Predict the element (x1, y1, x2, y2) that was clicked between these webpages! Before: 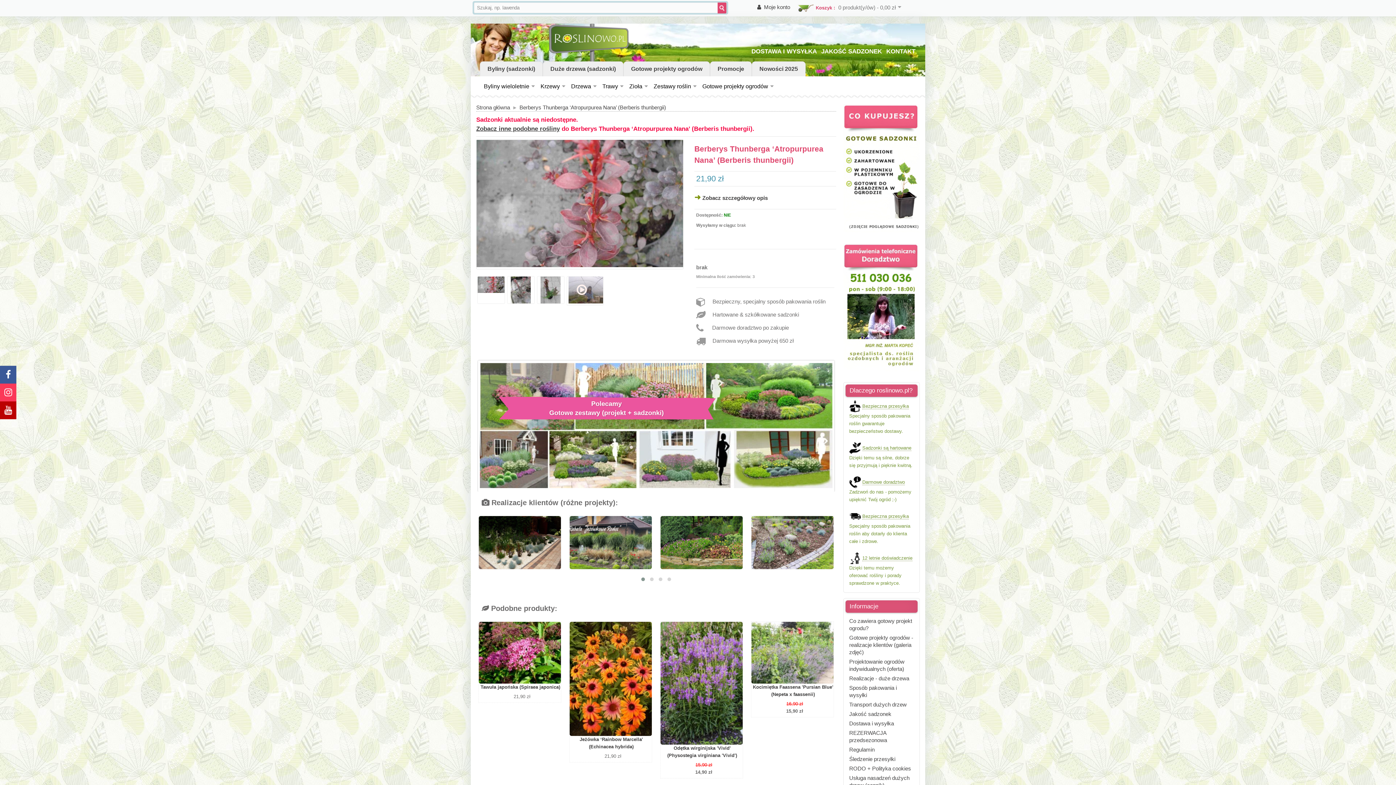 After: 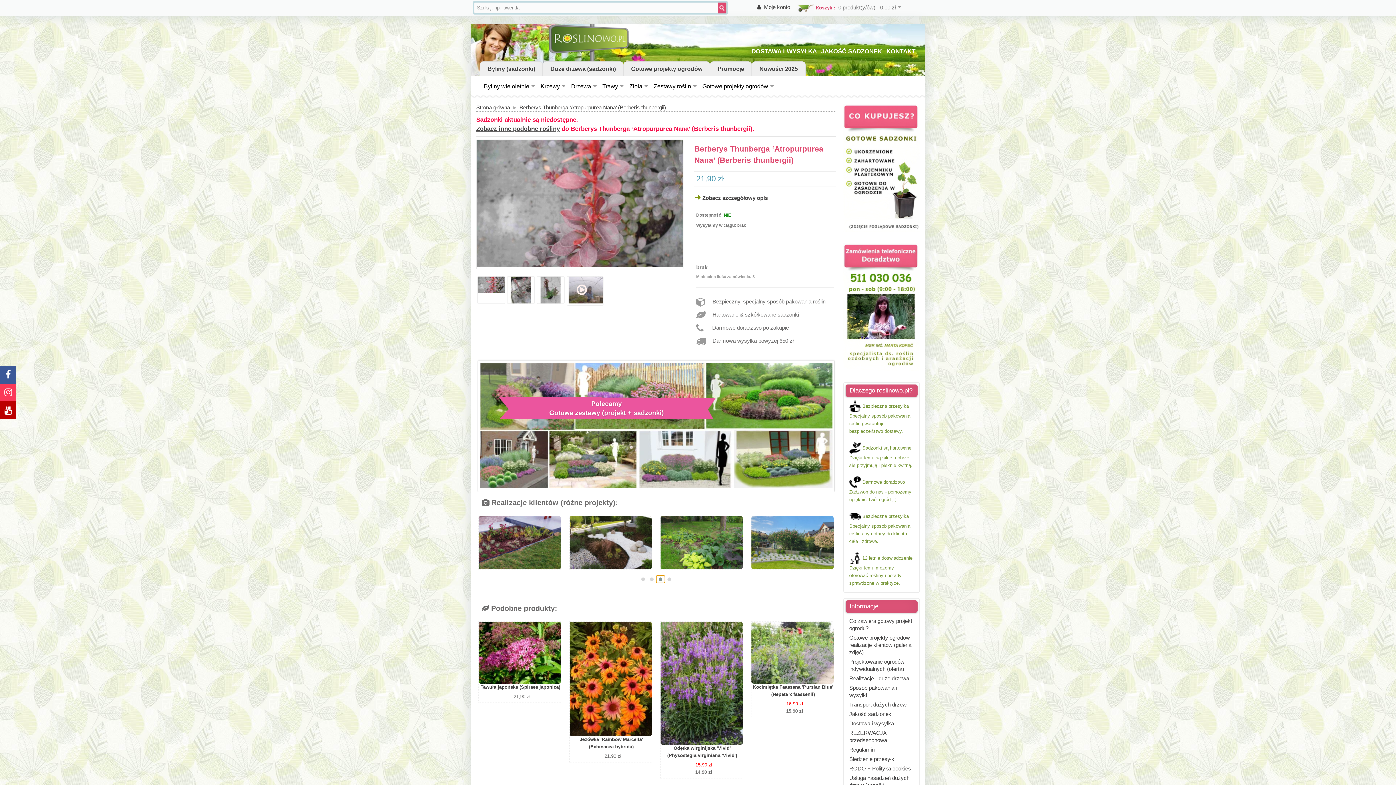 Action: bbox: (656, 576, 665, 583)